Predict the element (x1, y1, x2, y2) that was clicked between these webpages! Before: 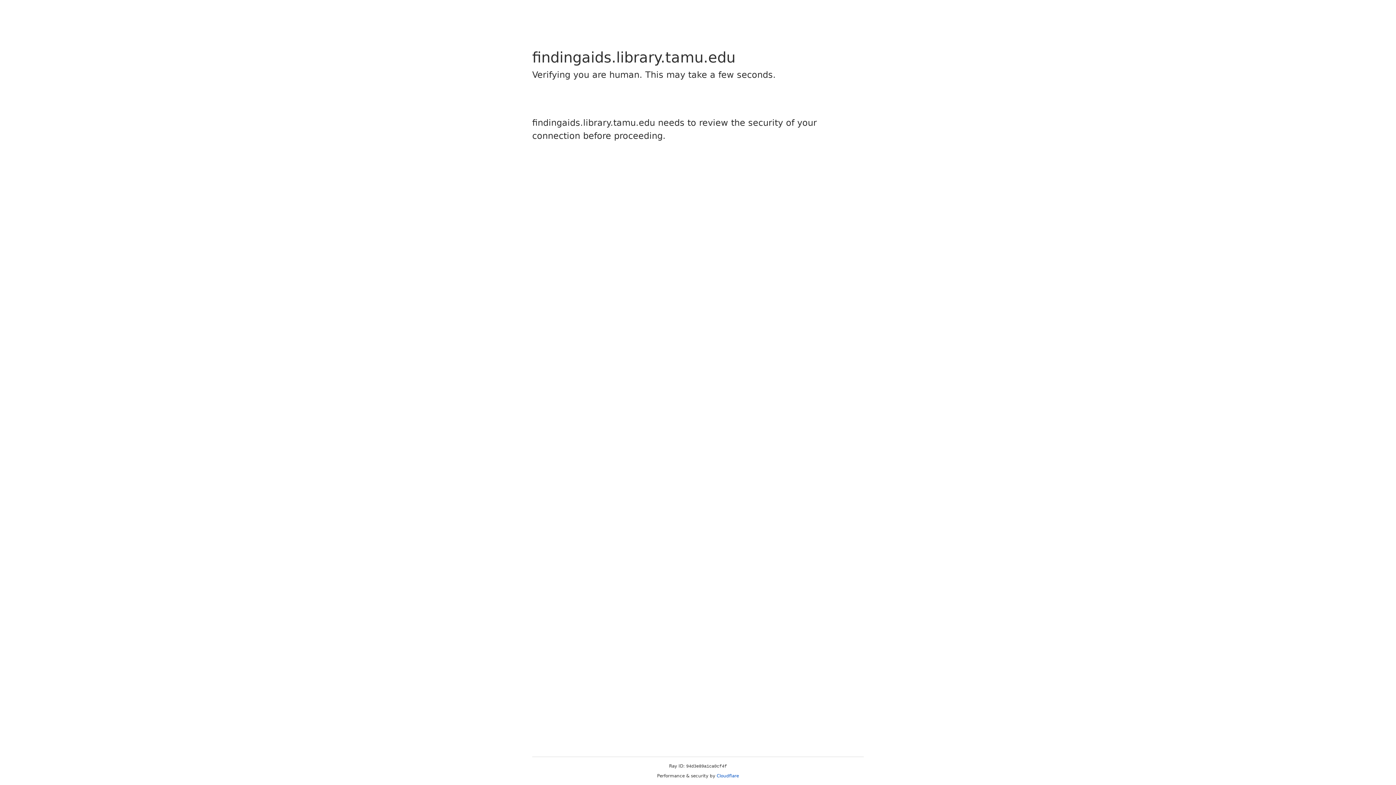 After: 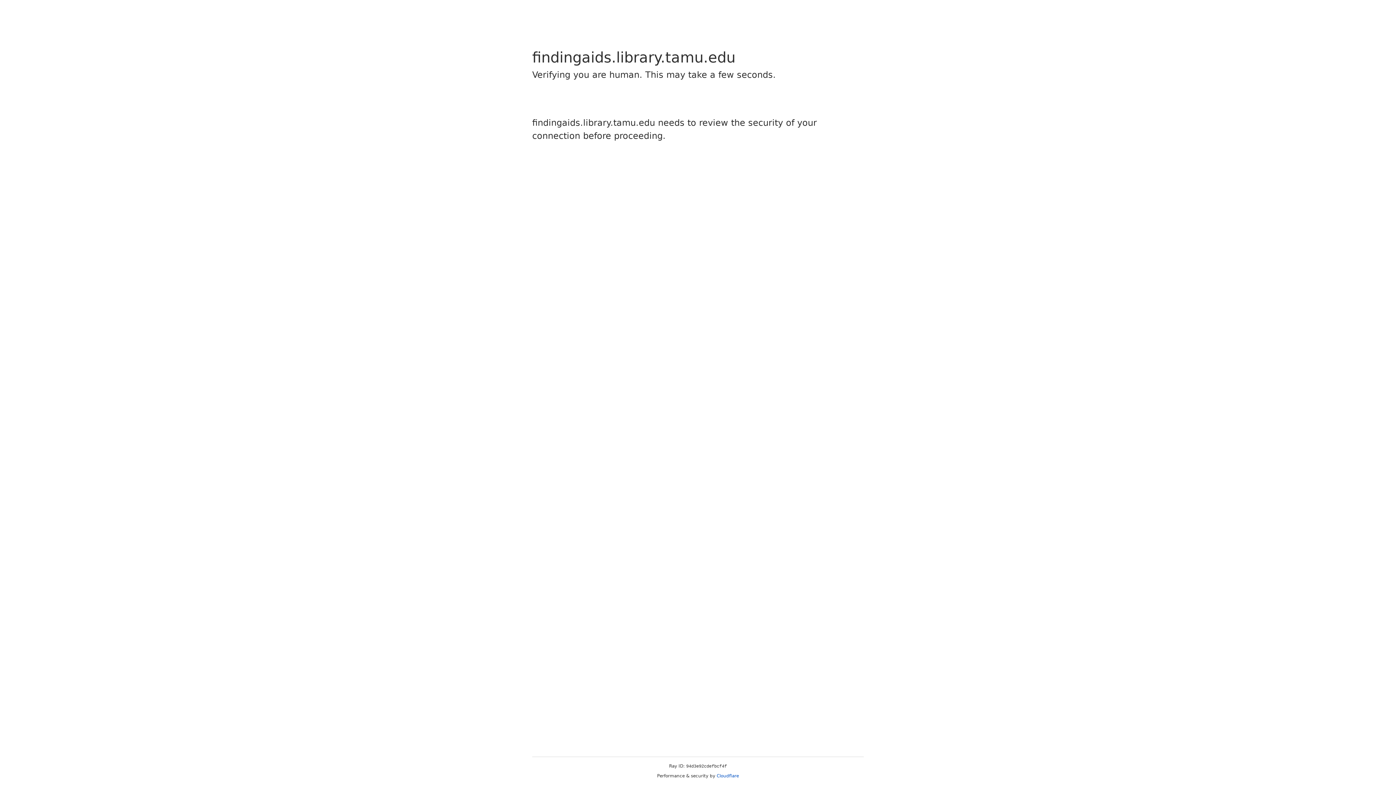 Action: bbox: (716, 773, 739, 778) label: Cloudflare